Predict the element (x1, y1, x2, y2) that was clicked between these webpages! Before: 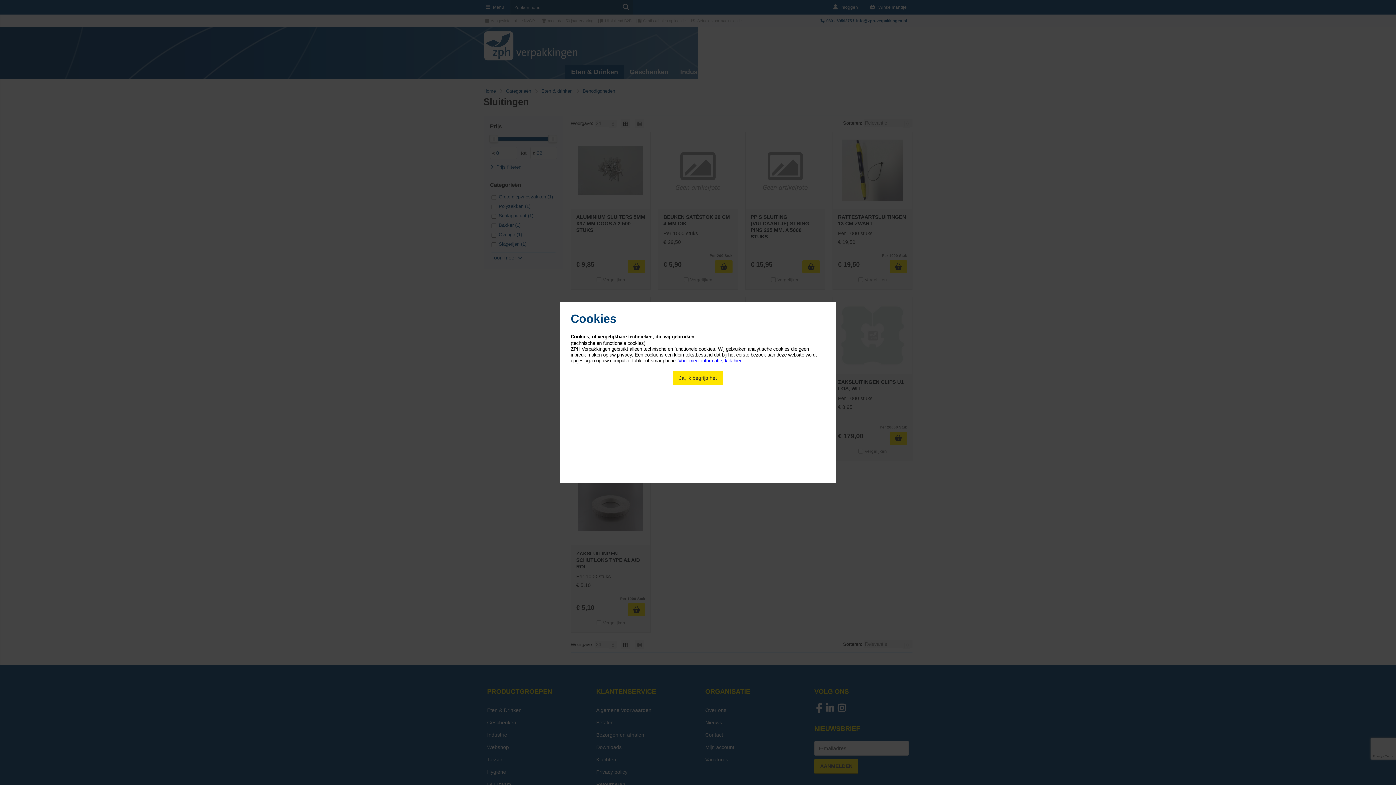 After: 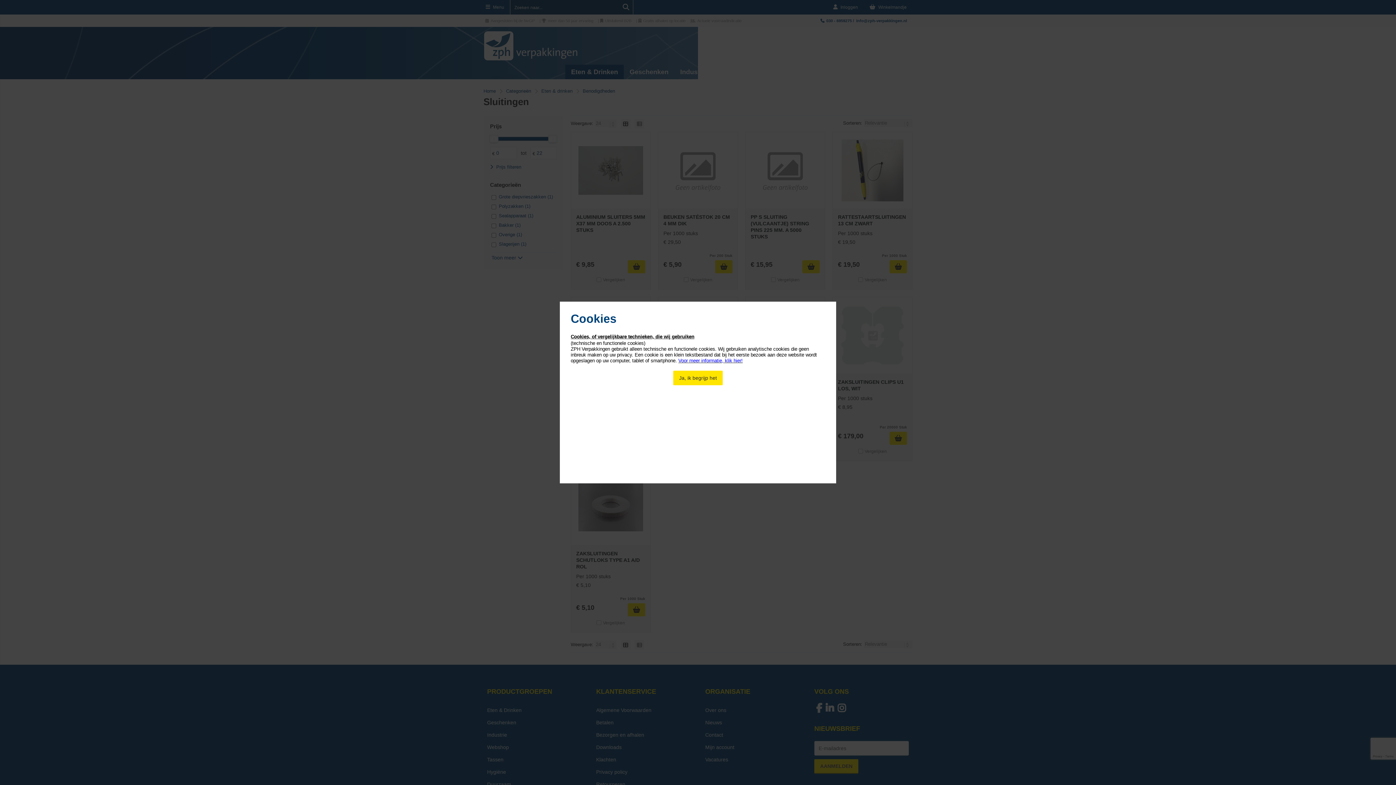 Action: label: Voor meer informatie, klik hier! bbox: (678, 358, 742, 363)